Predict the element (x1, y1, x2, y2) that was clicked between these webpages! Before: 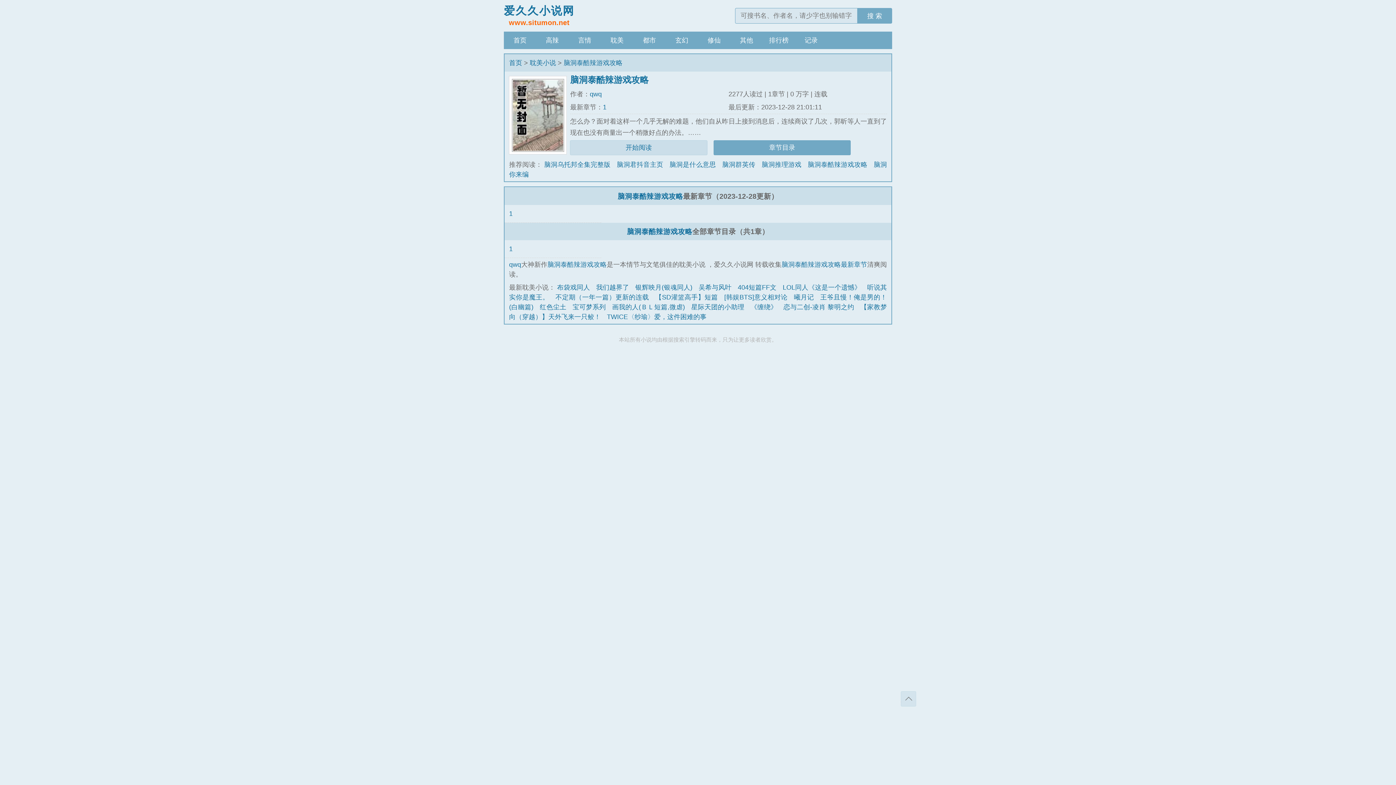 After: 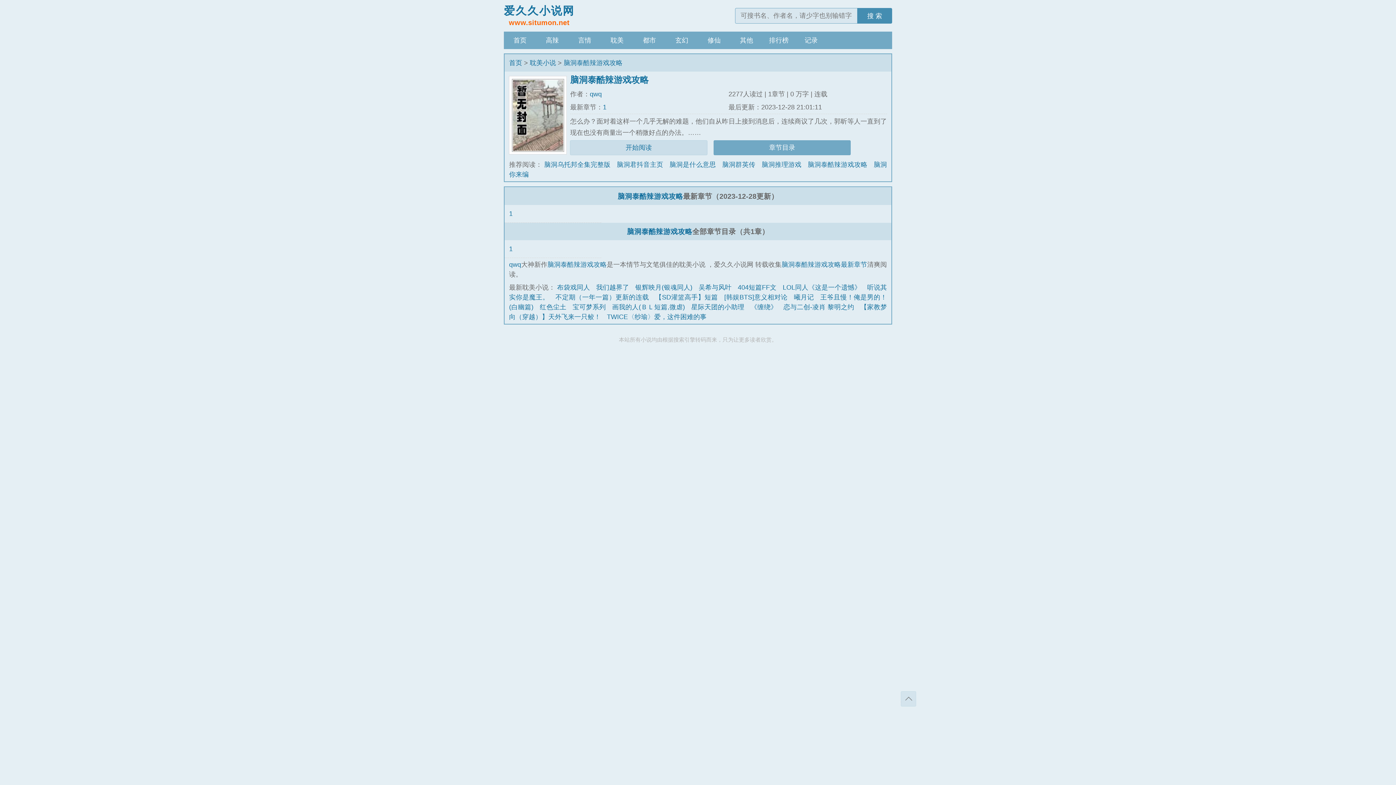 Action: label: 搜 索 bbox: (857, 8, 892, 23)